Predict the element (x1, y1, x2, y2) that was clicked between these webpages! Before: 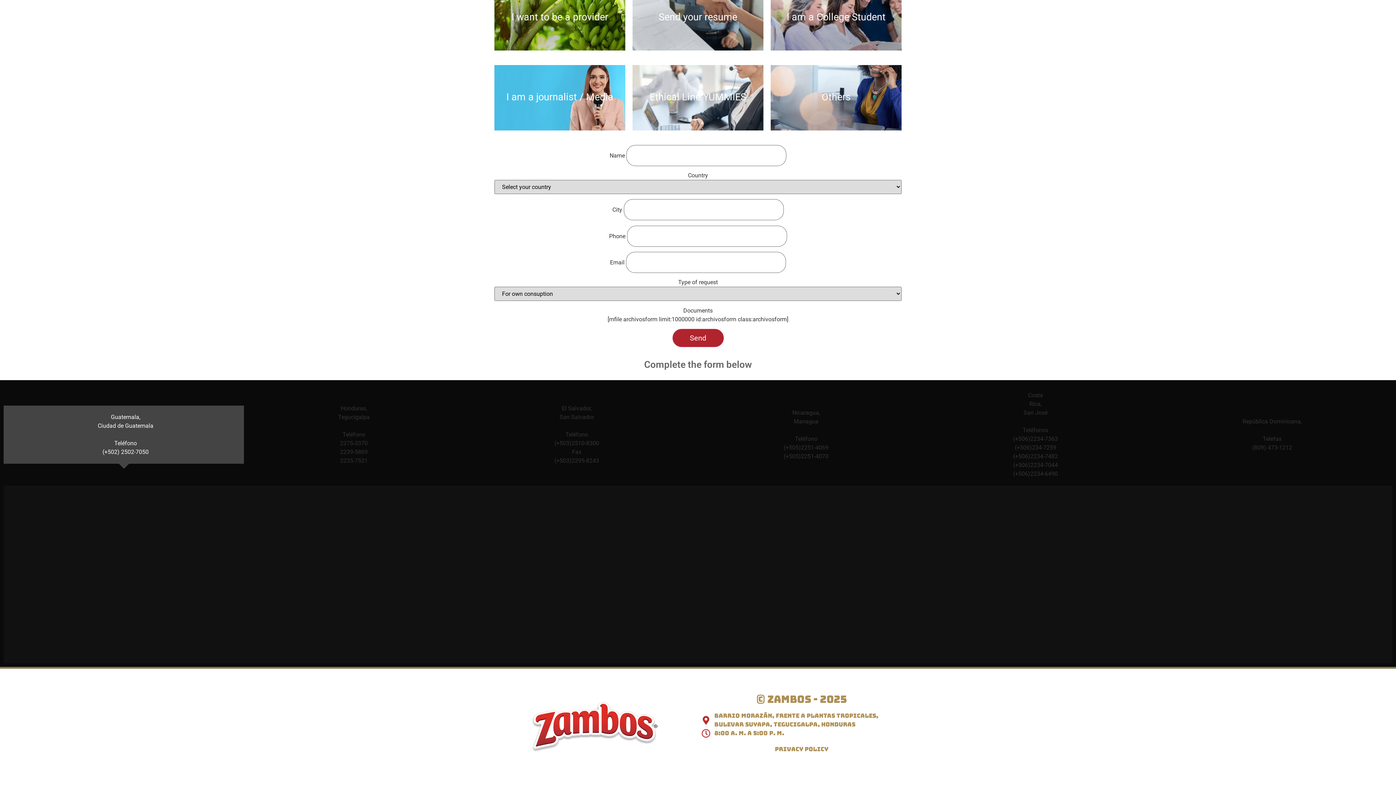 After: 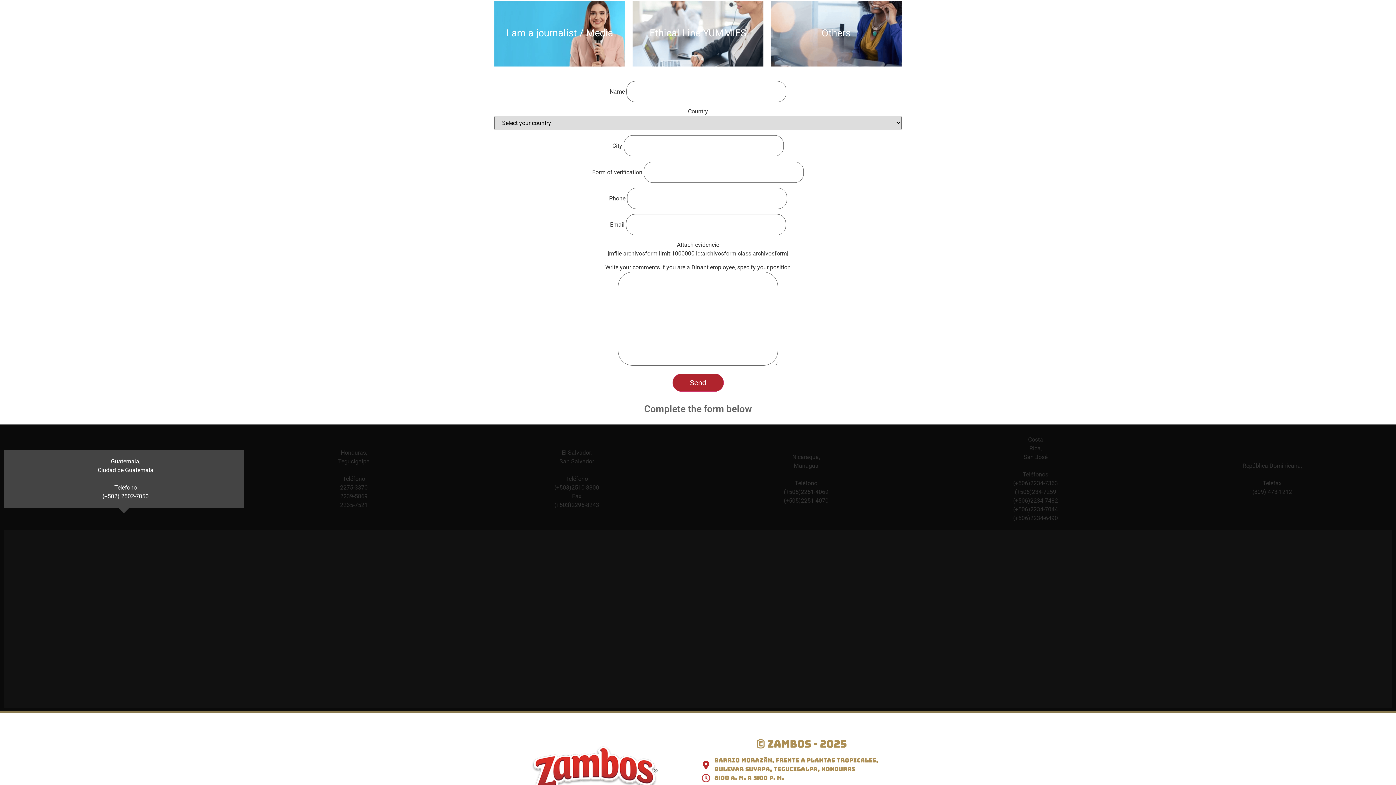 Action: bbox: (649, 94, 746, 101) label: Ethical Line YUMMIES